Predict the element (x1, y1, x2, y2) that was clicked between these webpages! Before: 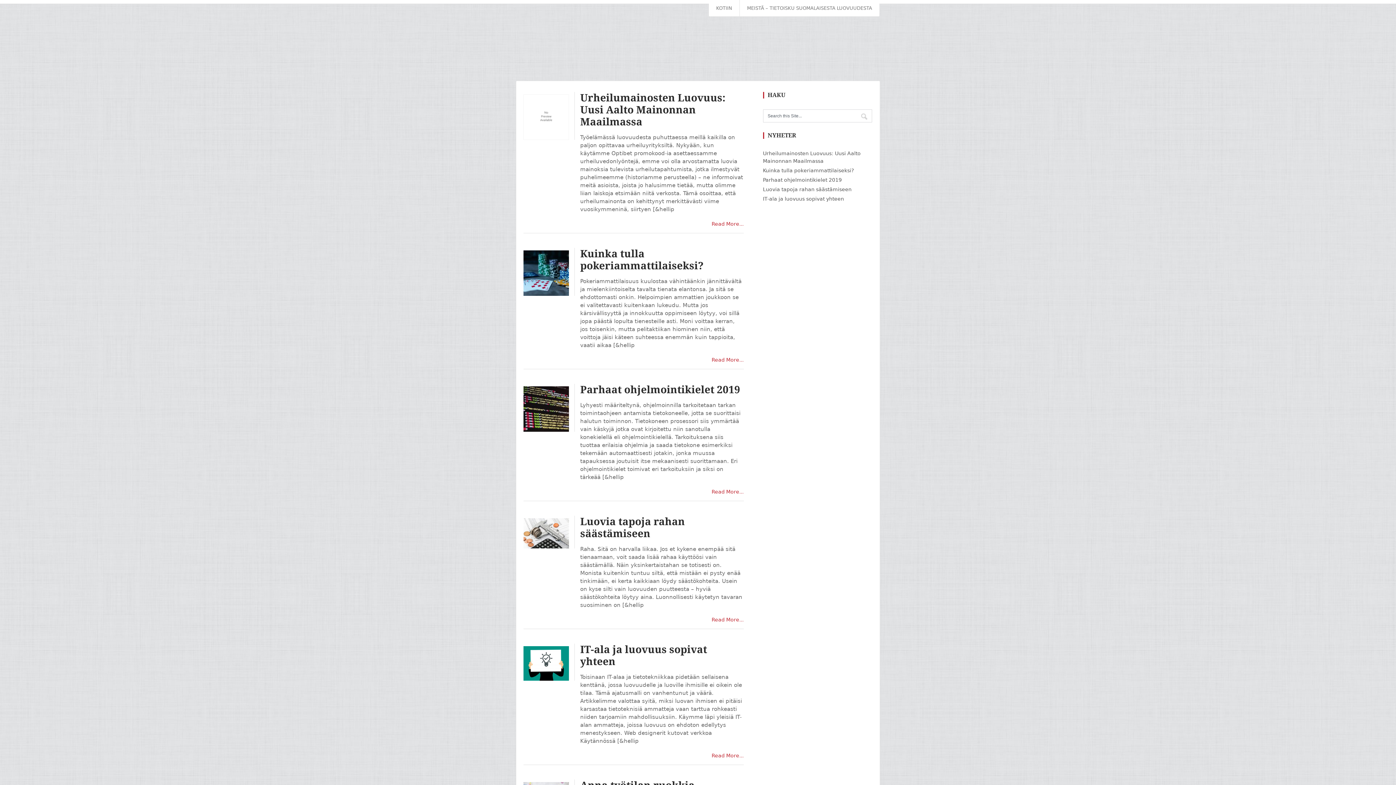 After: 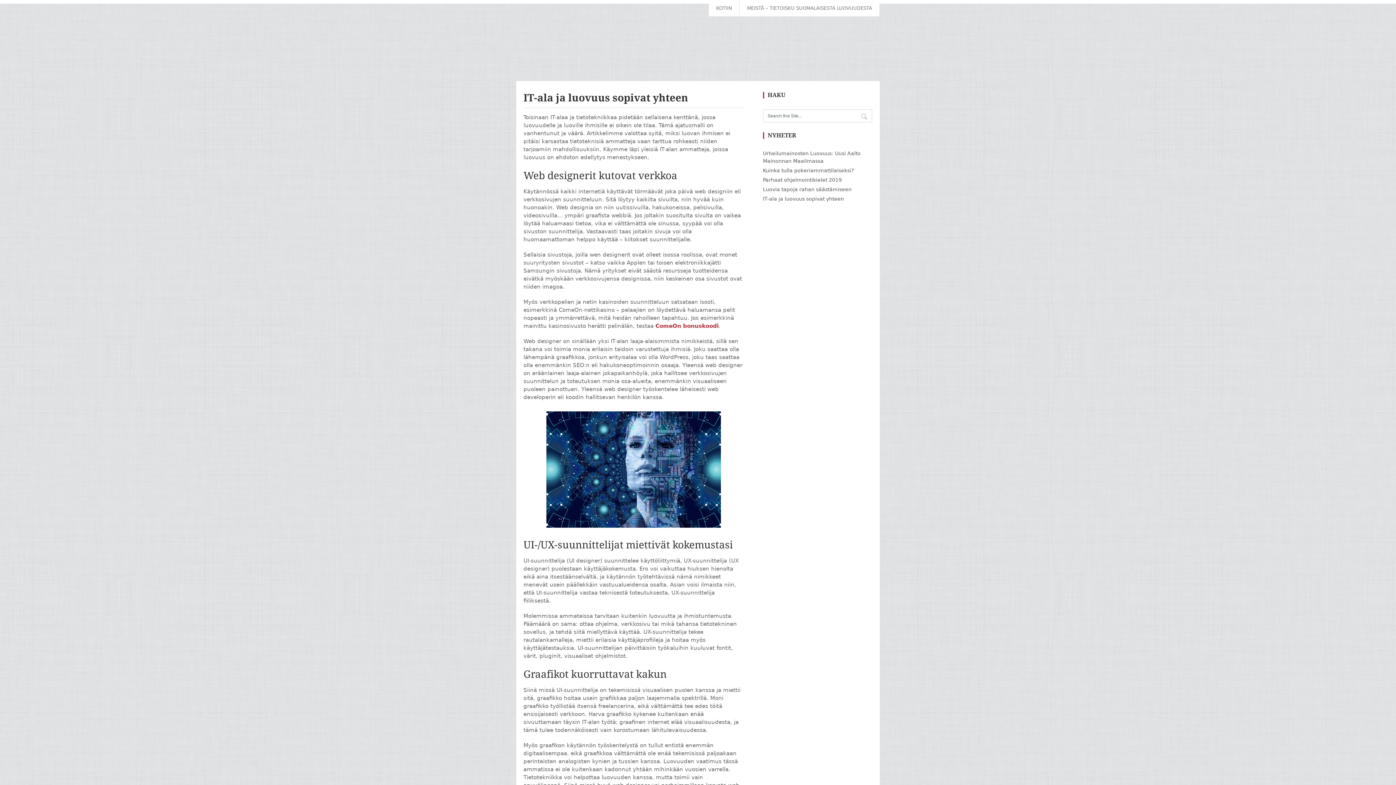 Action: bbox: (523, 644, 569, 681)